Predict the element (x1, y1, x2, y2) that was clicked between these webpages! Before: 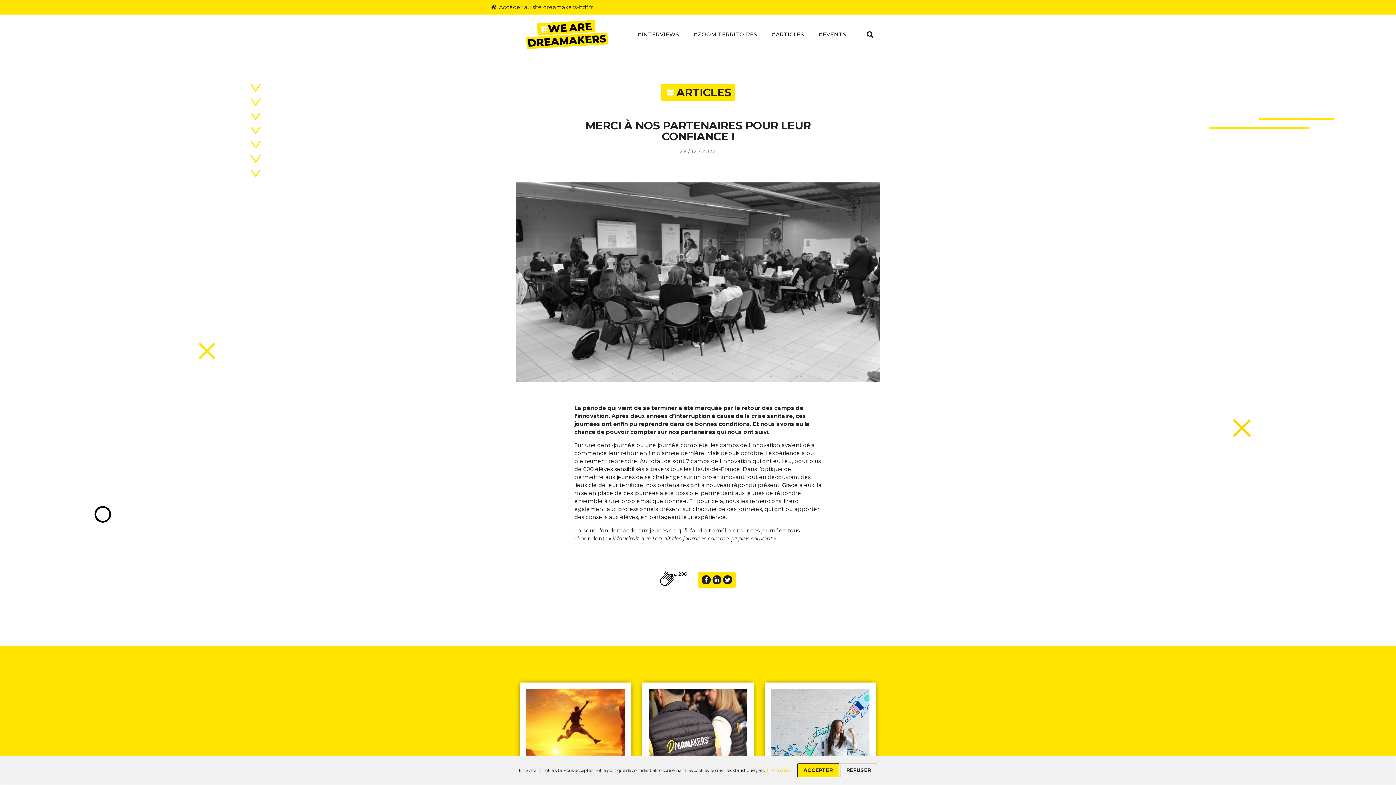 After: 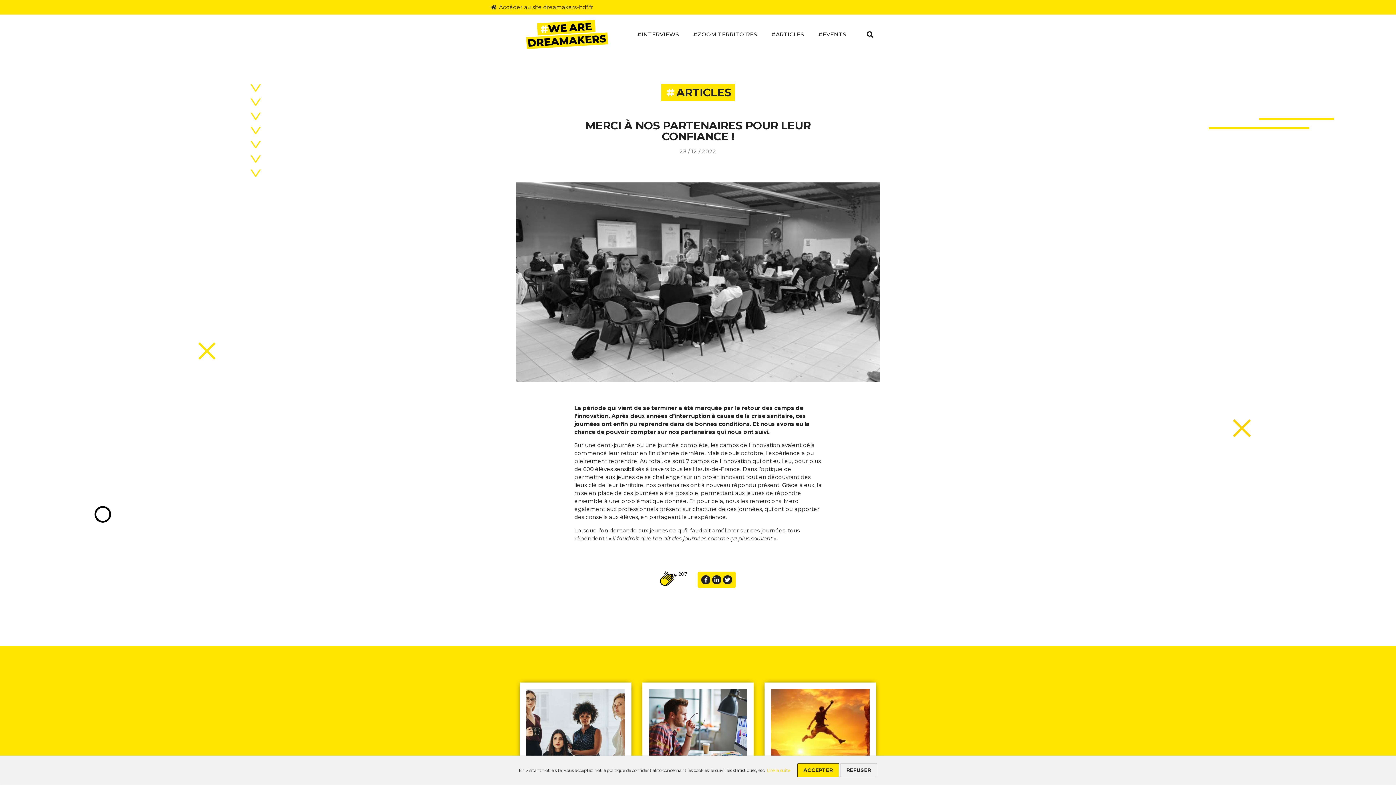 Action: bbox: (660, 572, 687, 586) label: 206